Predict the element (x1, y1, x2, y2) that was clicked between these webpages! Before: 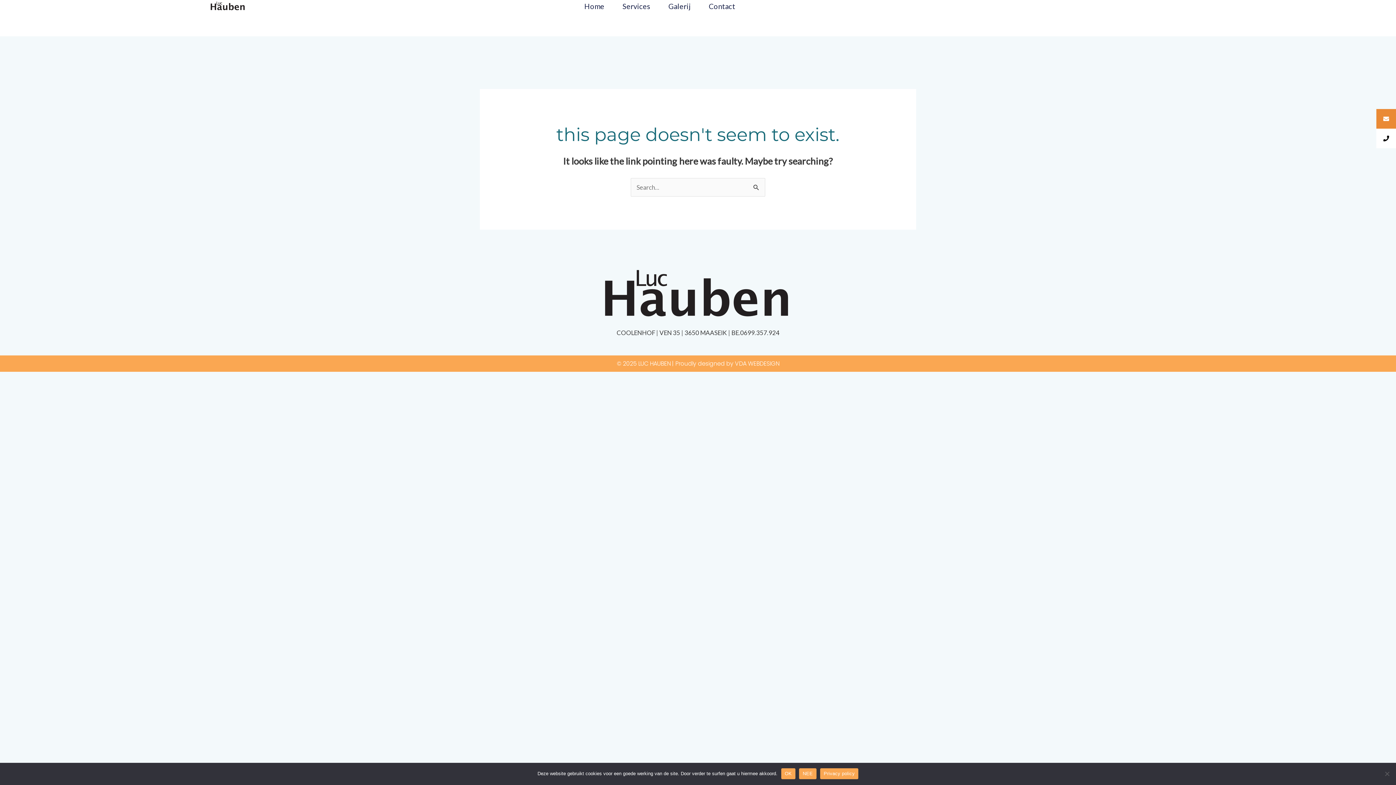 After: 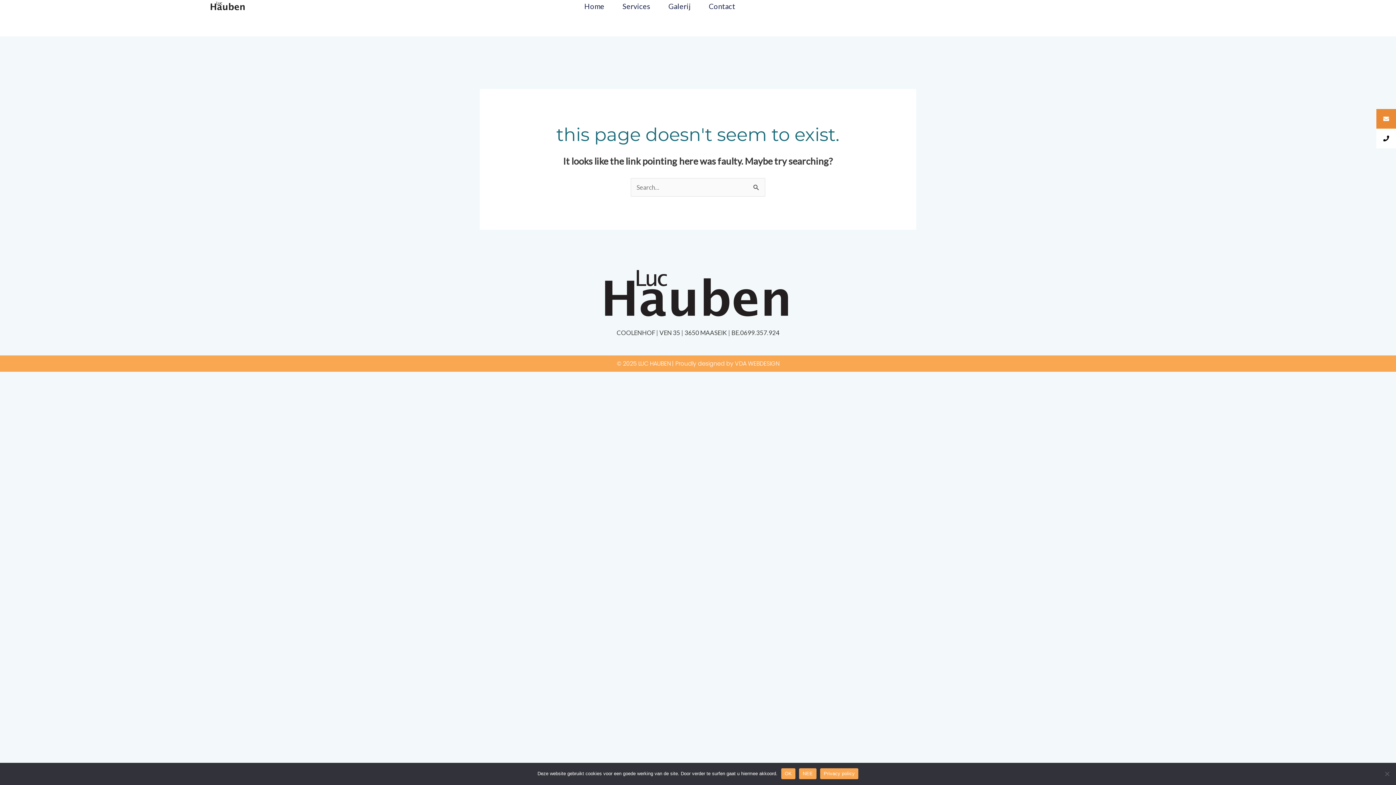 Action: label: Privacy policy bbox: (820, 768, 858, 779)